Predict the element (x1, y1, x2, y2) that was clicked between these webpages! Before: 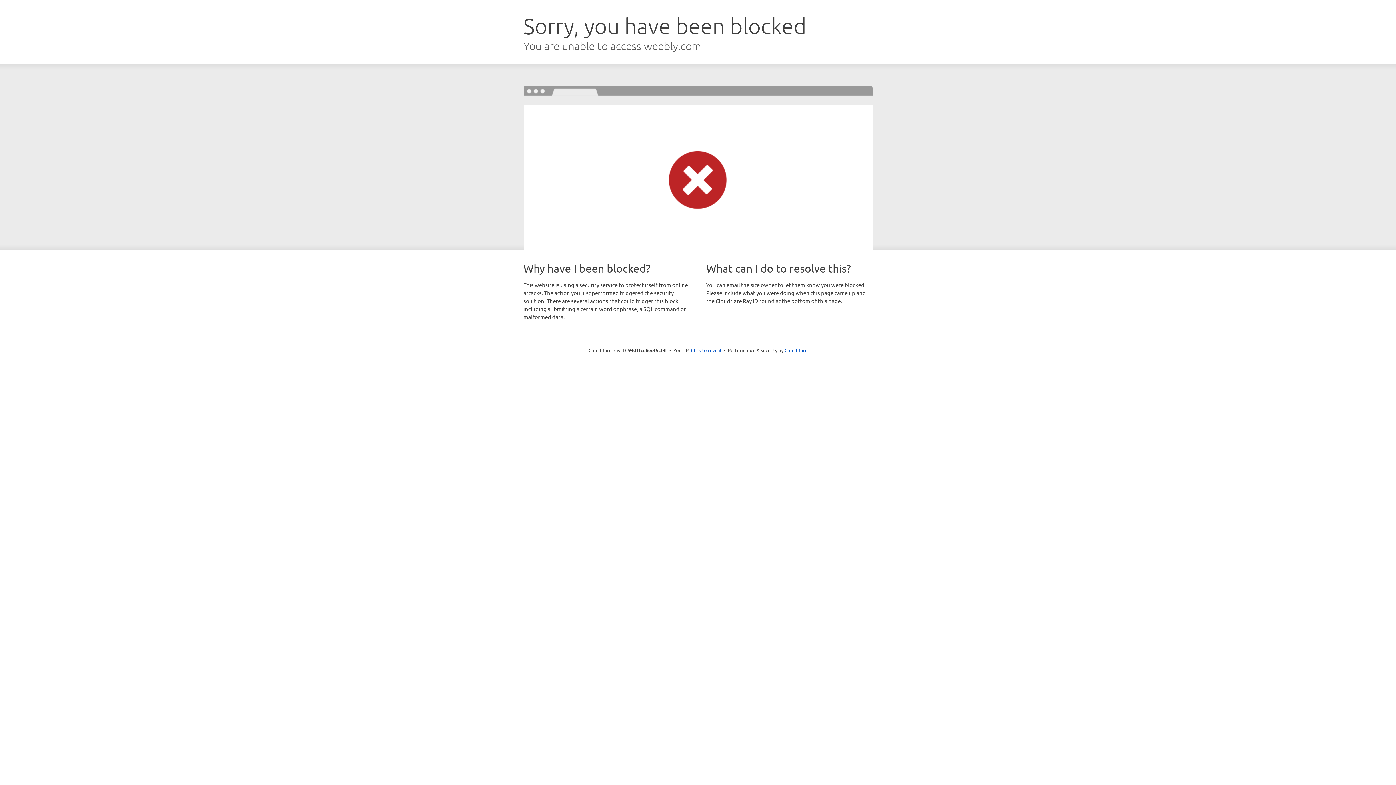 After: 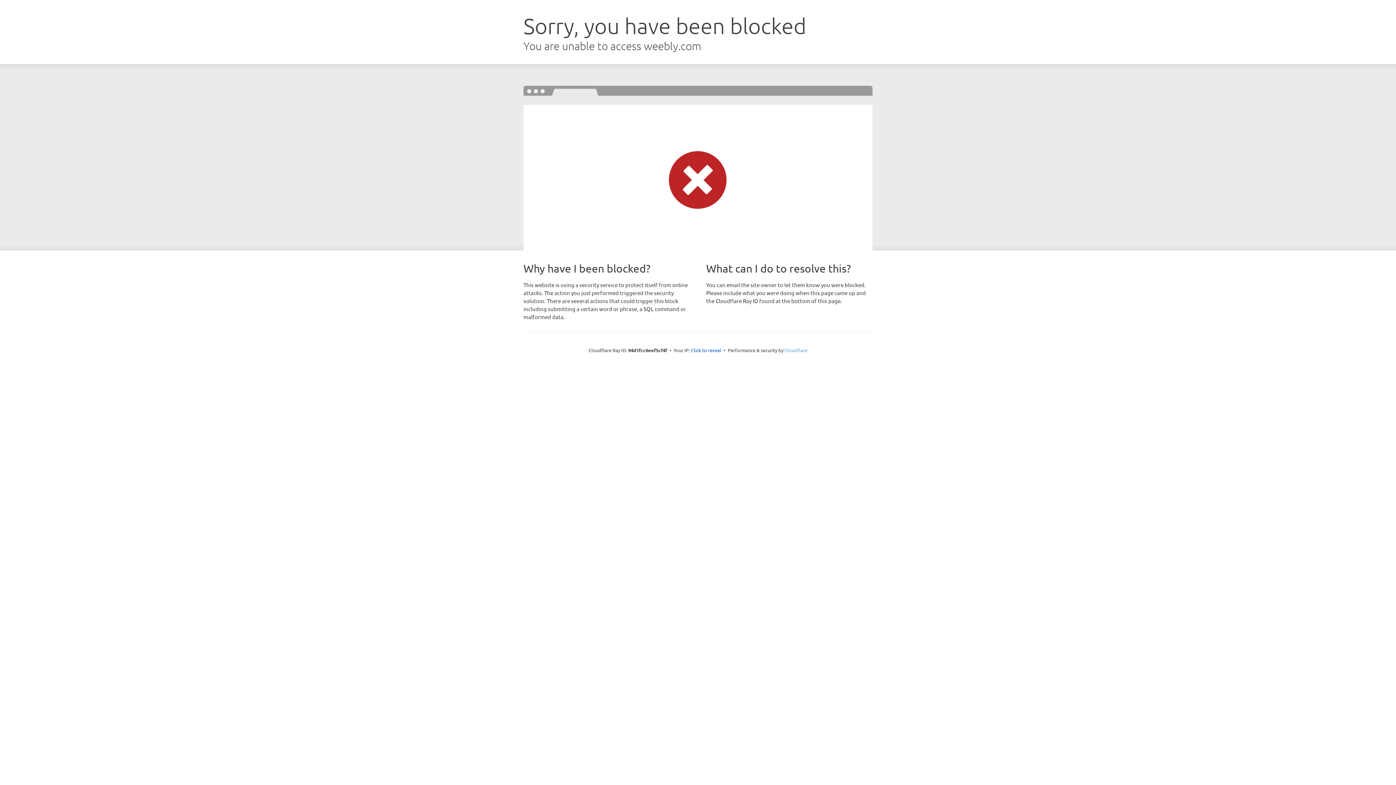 Action: bbox: (784, 347, 807, 353) label: Cloudflare